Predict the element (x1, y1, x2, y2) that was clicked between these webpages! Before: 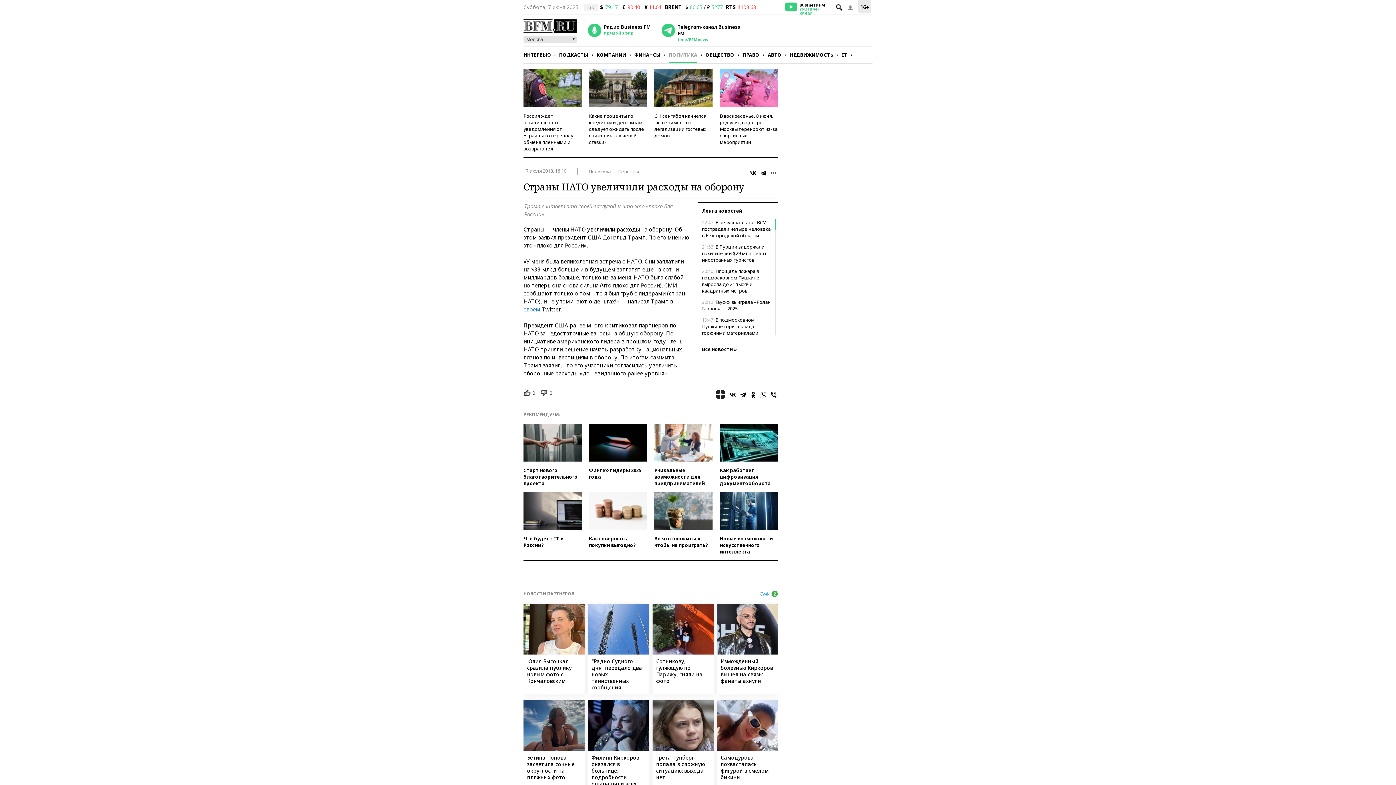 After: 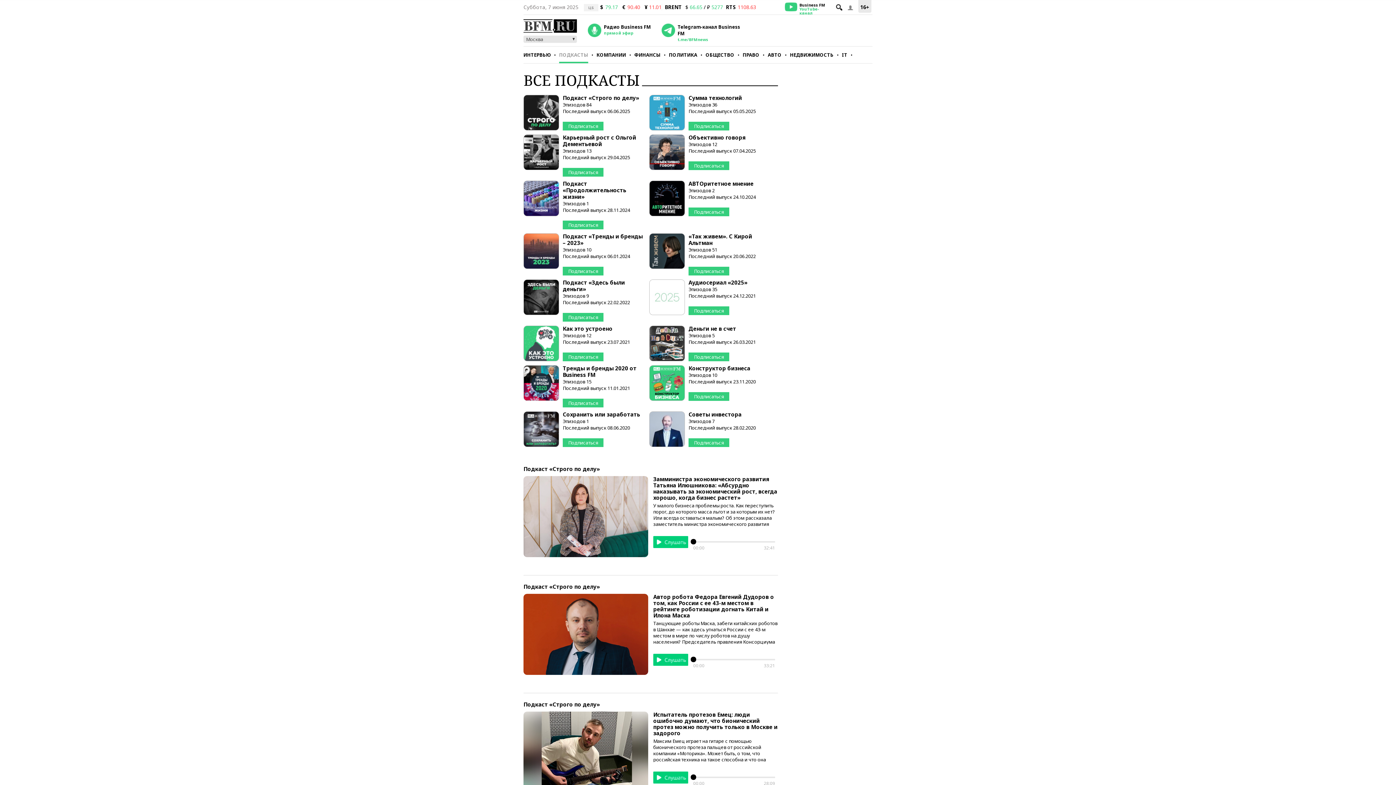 Action: label: ПОДКАСТЫ bbox: (559, 46, 588, 63)